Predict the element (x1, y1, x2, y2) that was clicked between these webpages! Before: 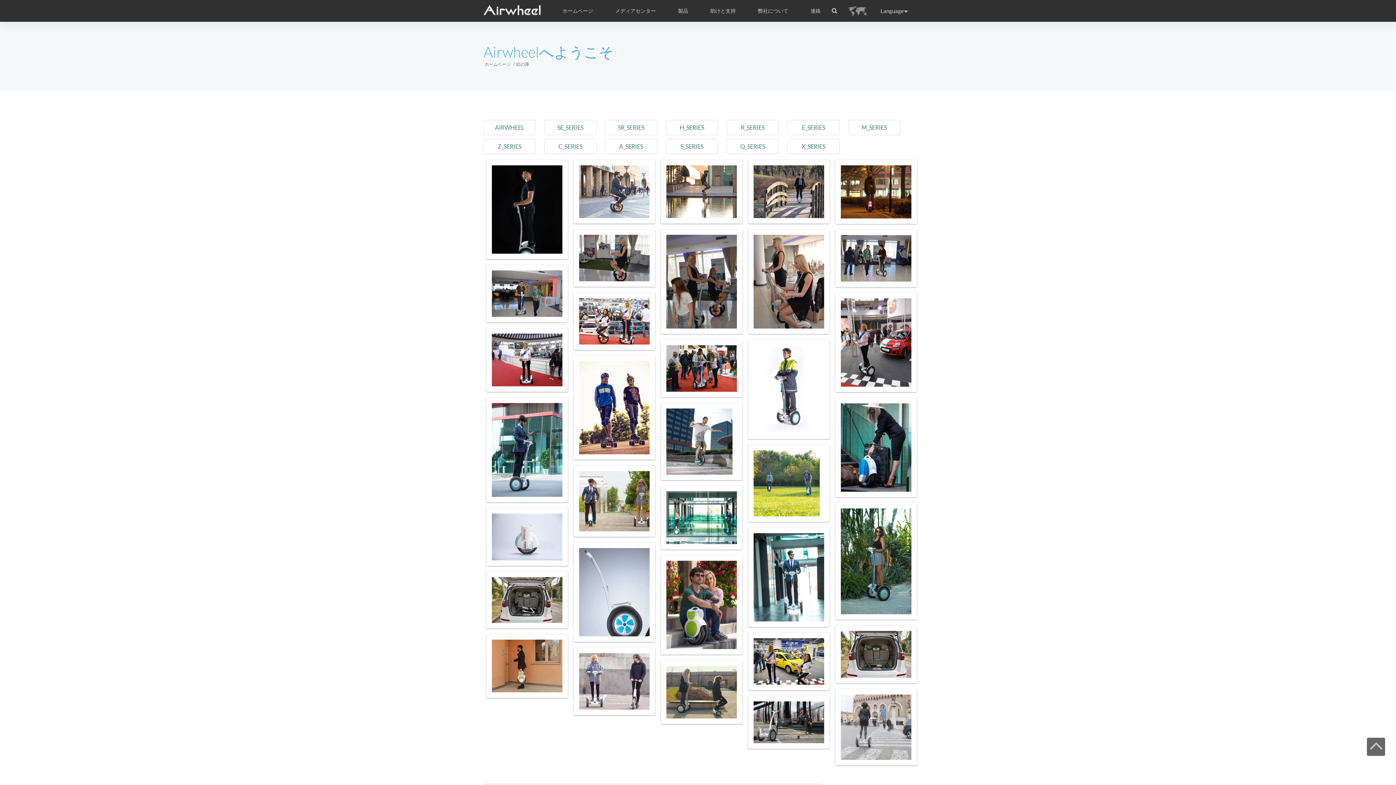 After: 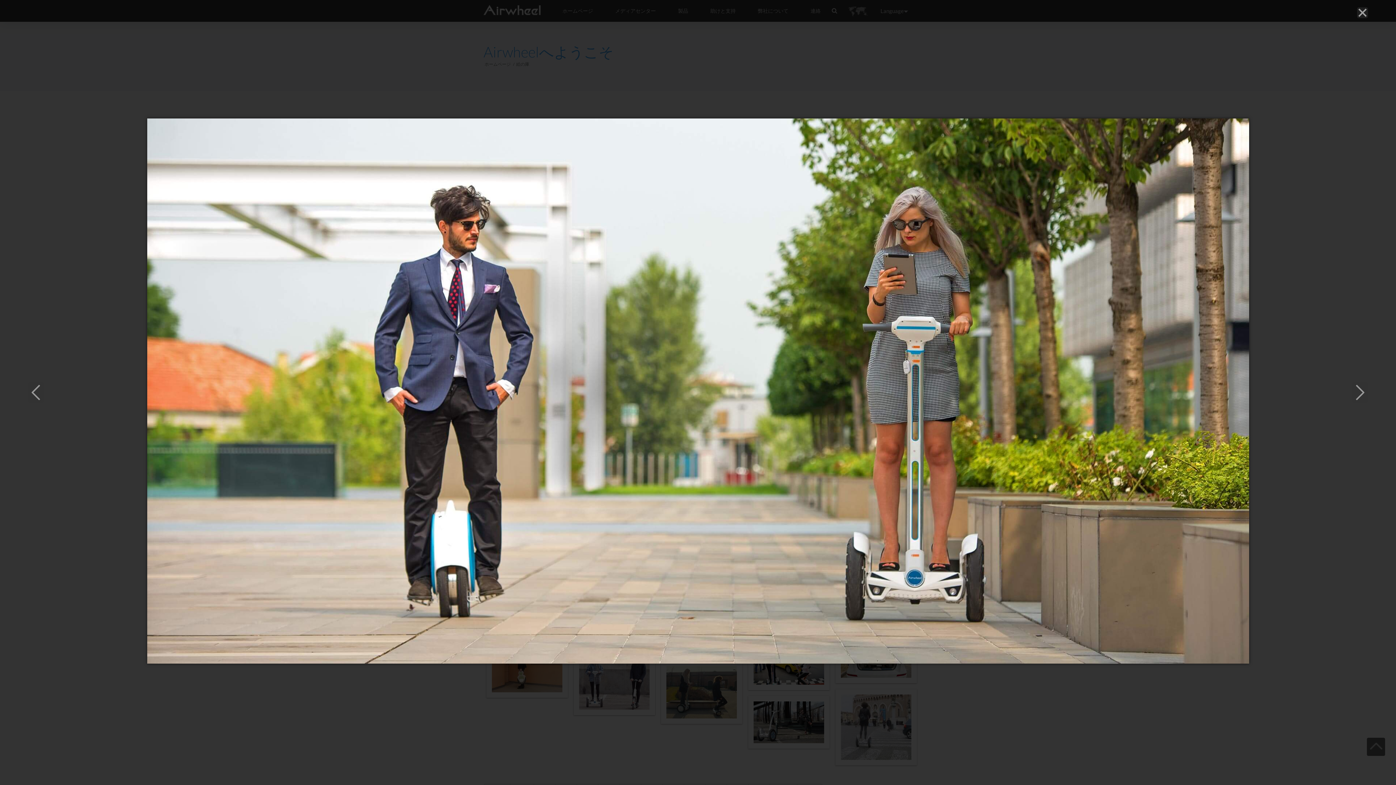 Action: bbox: (579, 471, 649, 531)